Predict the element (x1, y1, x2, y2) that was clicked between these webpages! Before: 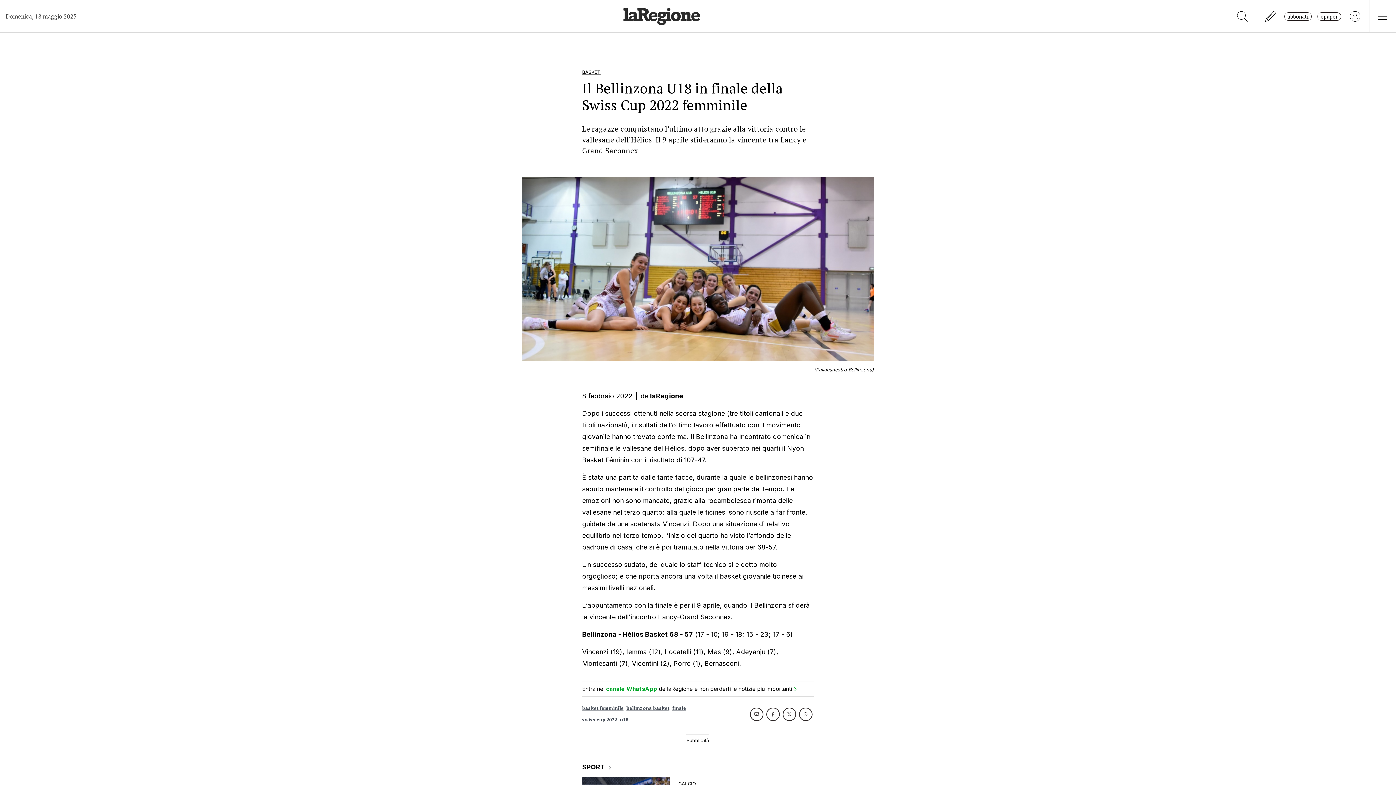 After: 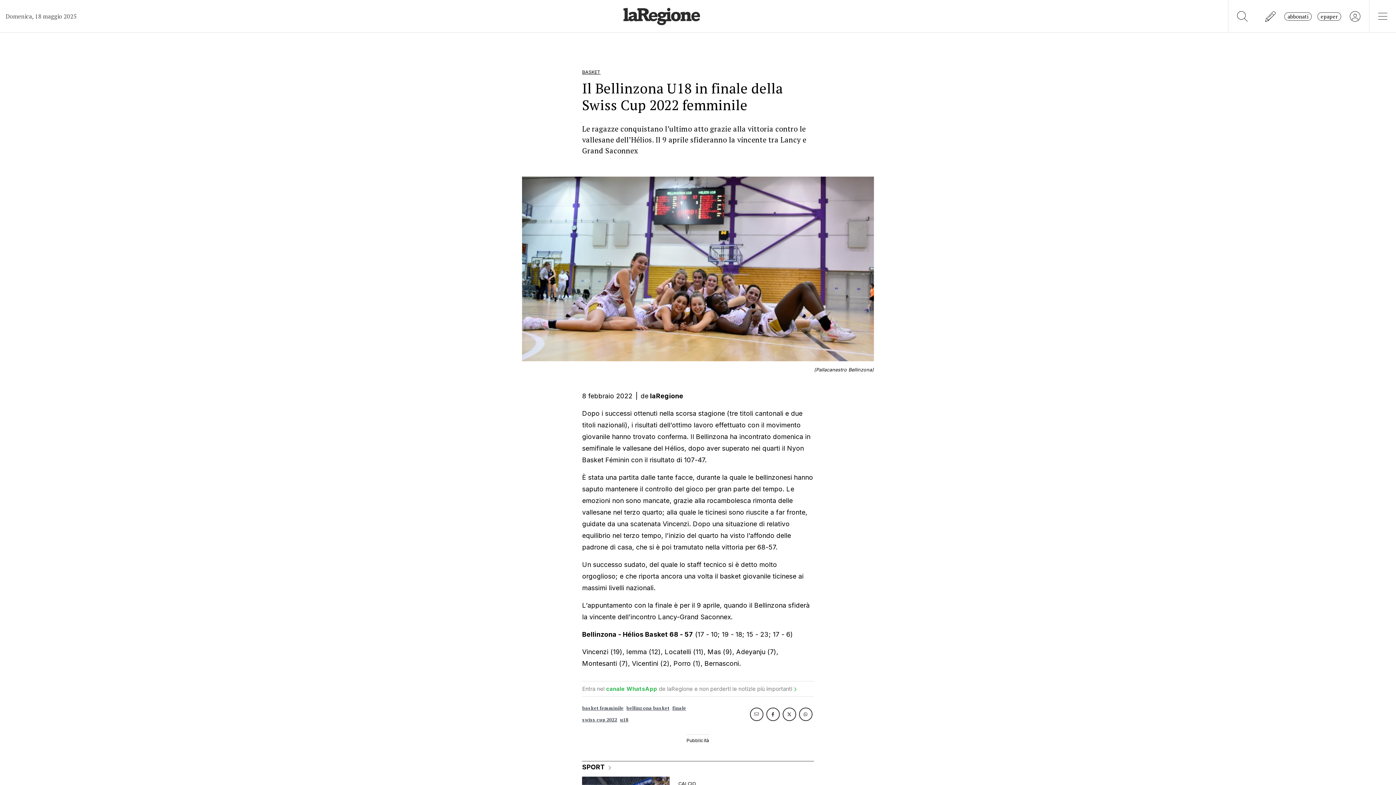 Action: label: Entra nel canale WhatsApp de laRegione e non perderti le notizie più importanti  bbox: (582, 685, 796, 692)